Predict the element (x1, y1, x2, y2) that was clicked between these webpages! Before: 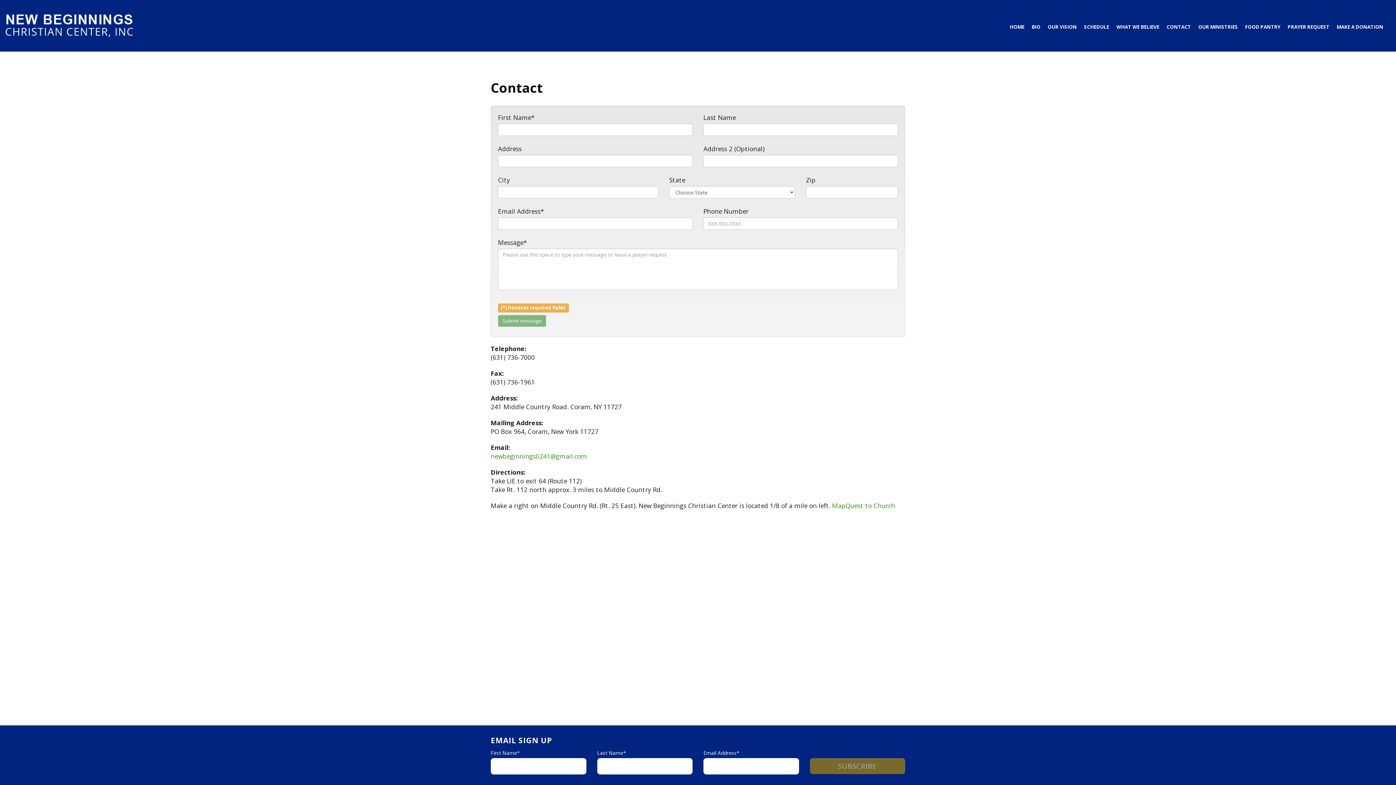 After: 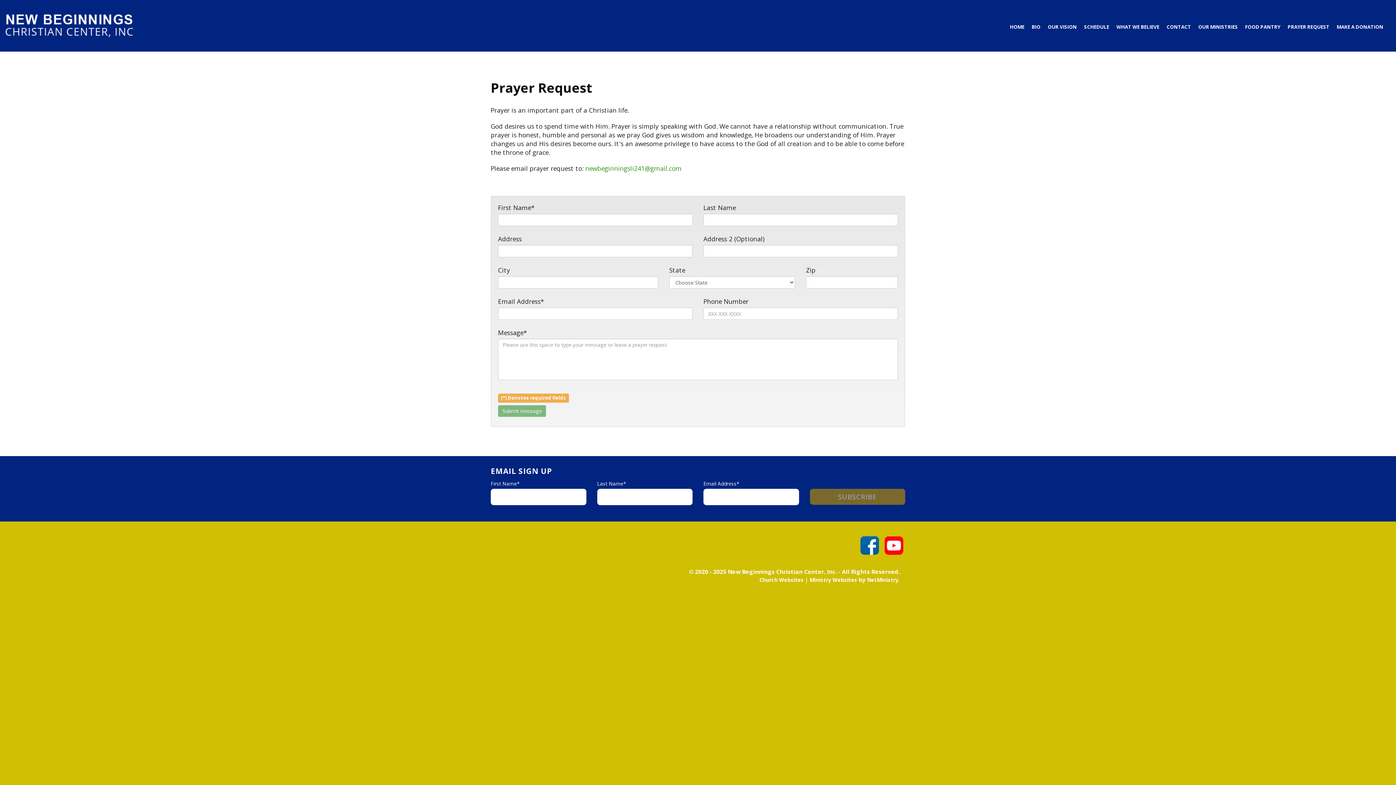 Action: label: PRAYER REQUEST bbox: (1288, 18, 1329, 36)